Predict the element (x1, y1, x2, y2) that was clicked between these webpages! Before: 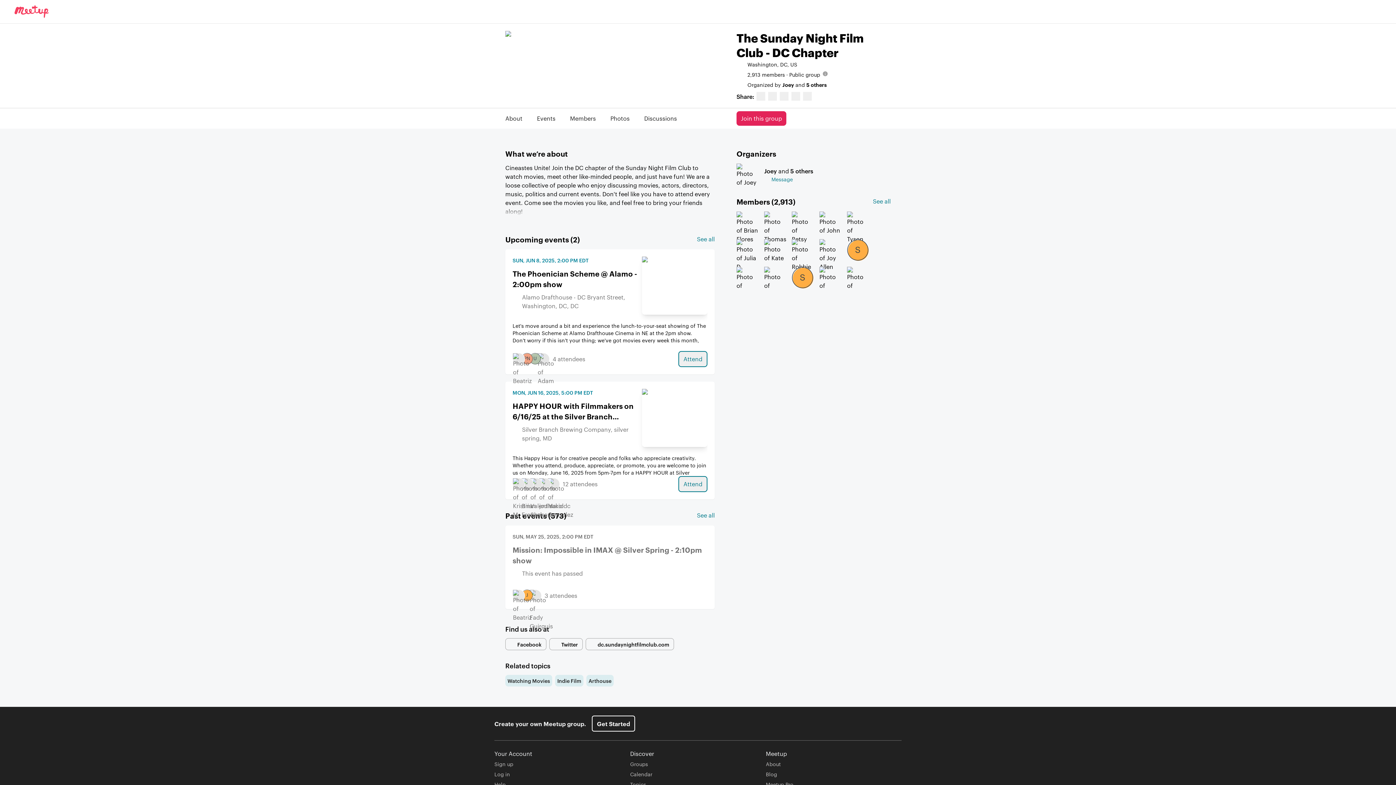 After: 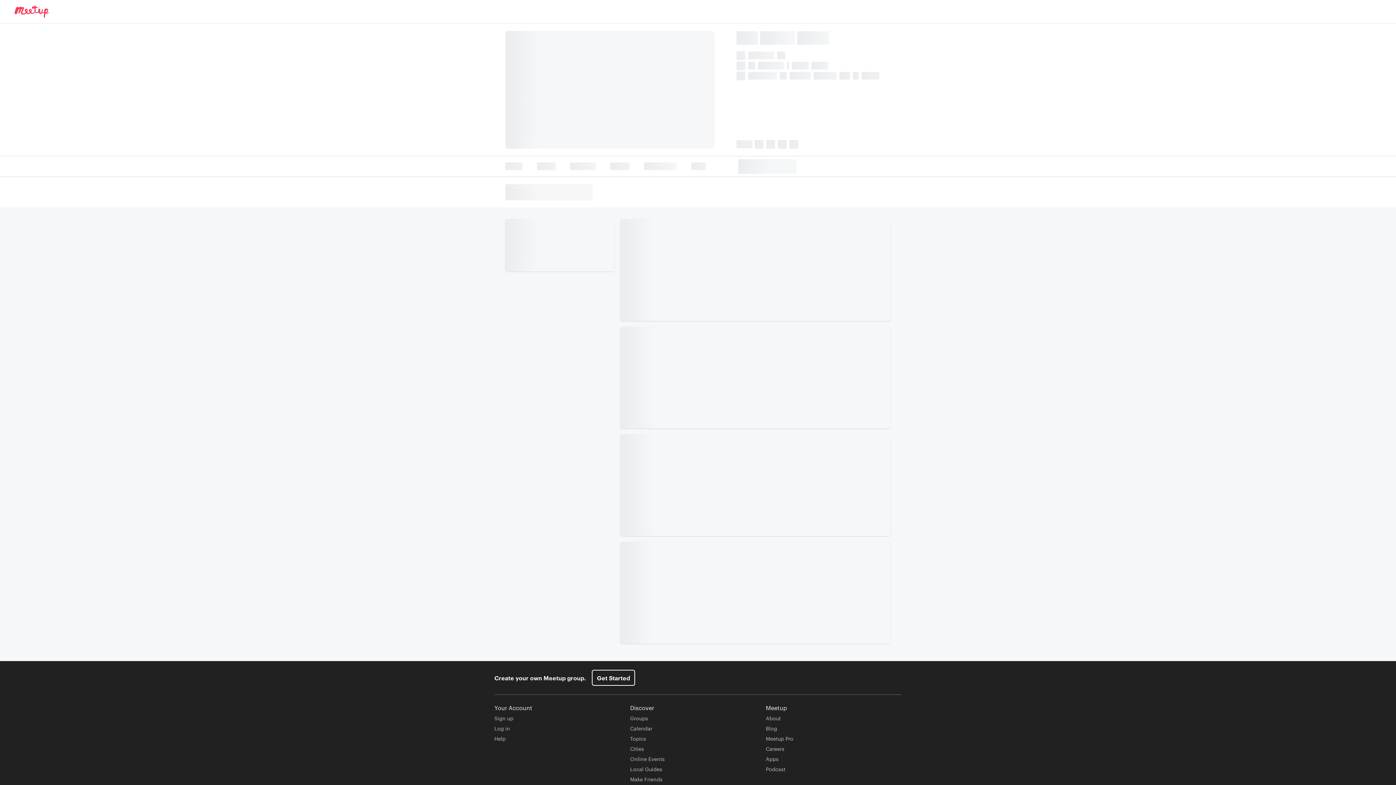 Action: label: See all bbox: (697, 234, 714, 243)